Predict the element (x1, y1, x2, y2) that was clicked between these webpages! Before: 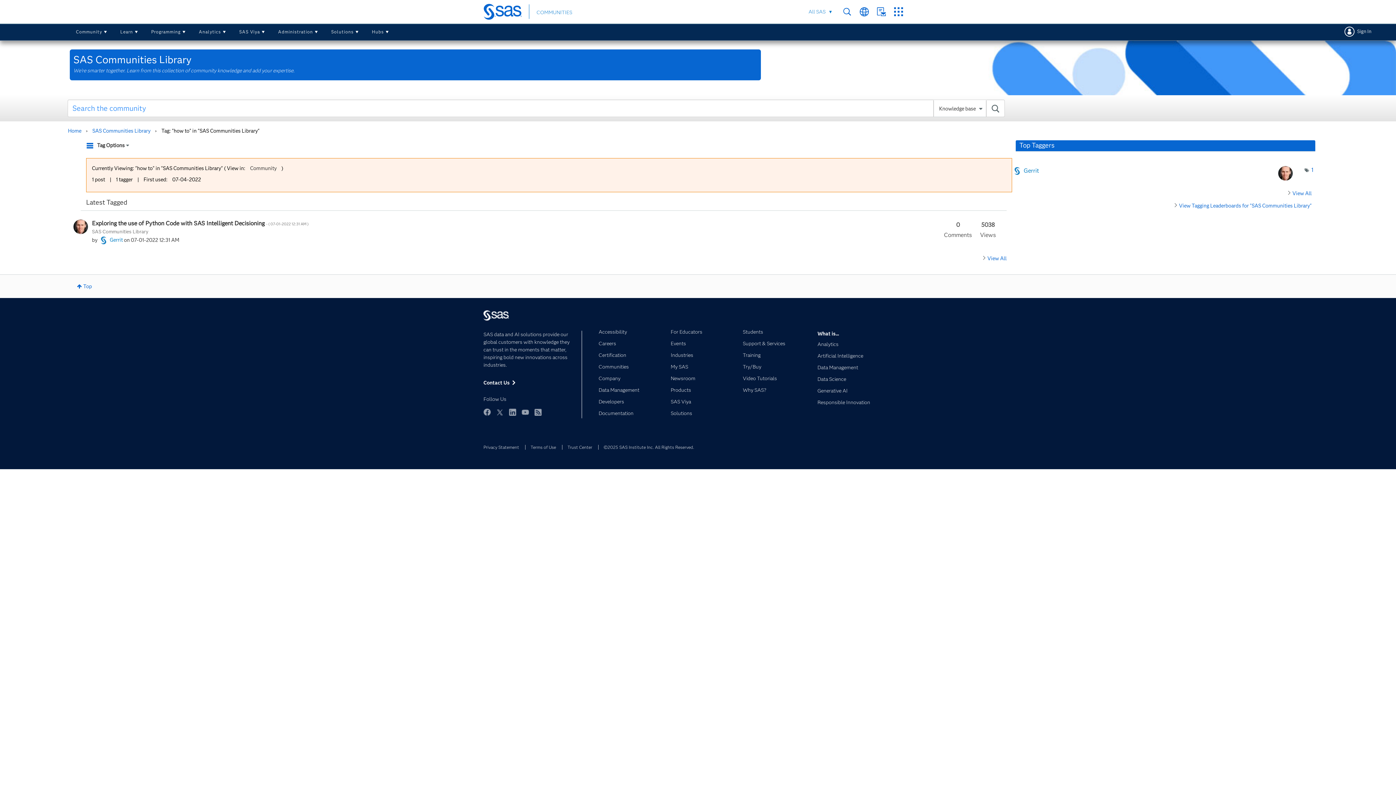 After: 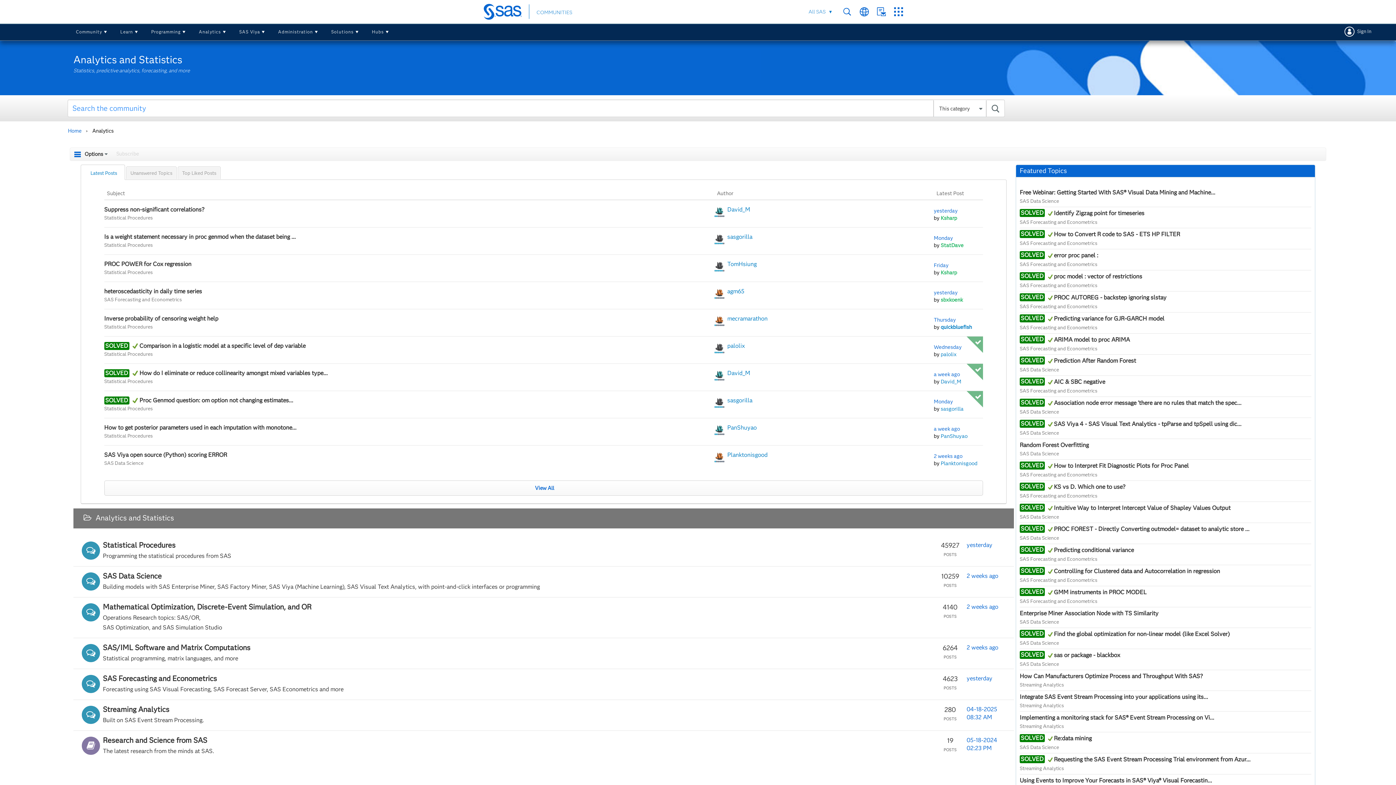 Action: label: Analytics bbox: (192, 23, 233, 40)